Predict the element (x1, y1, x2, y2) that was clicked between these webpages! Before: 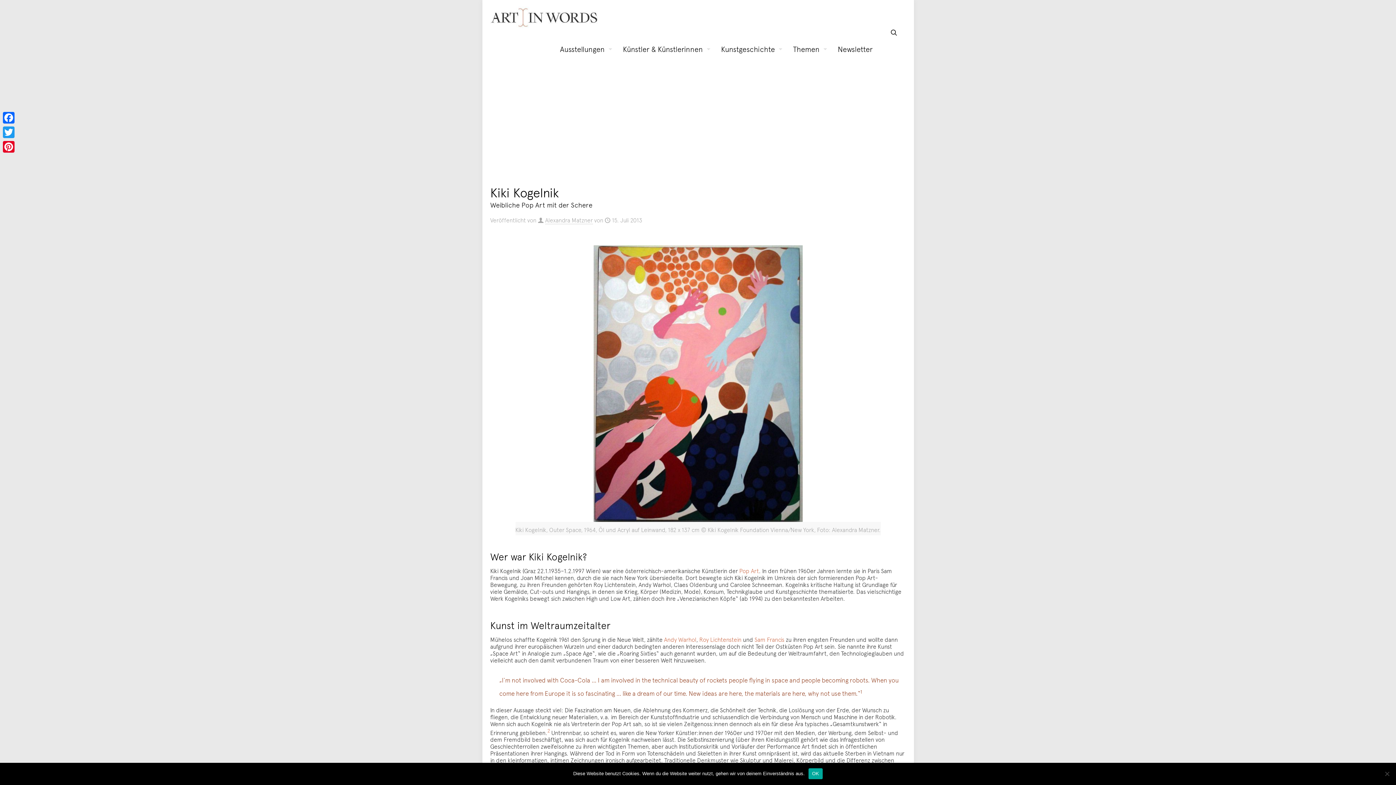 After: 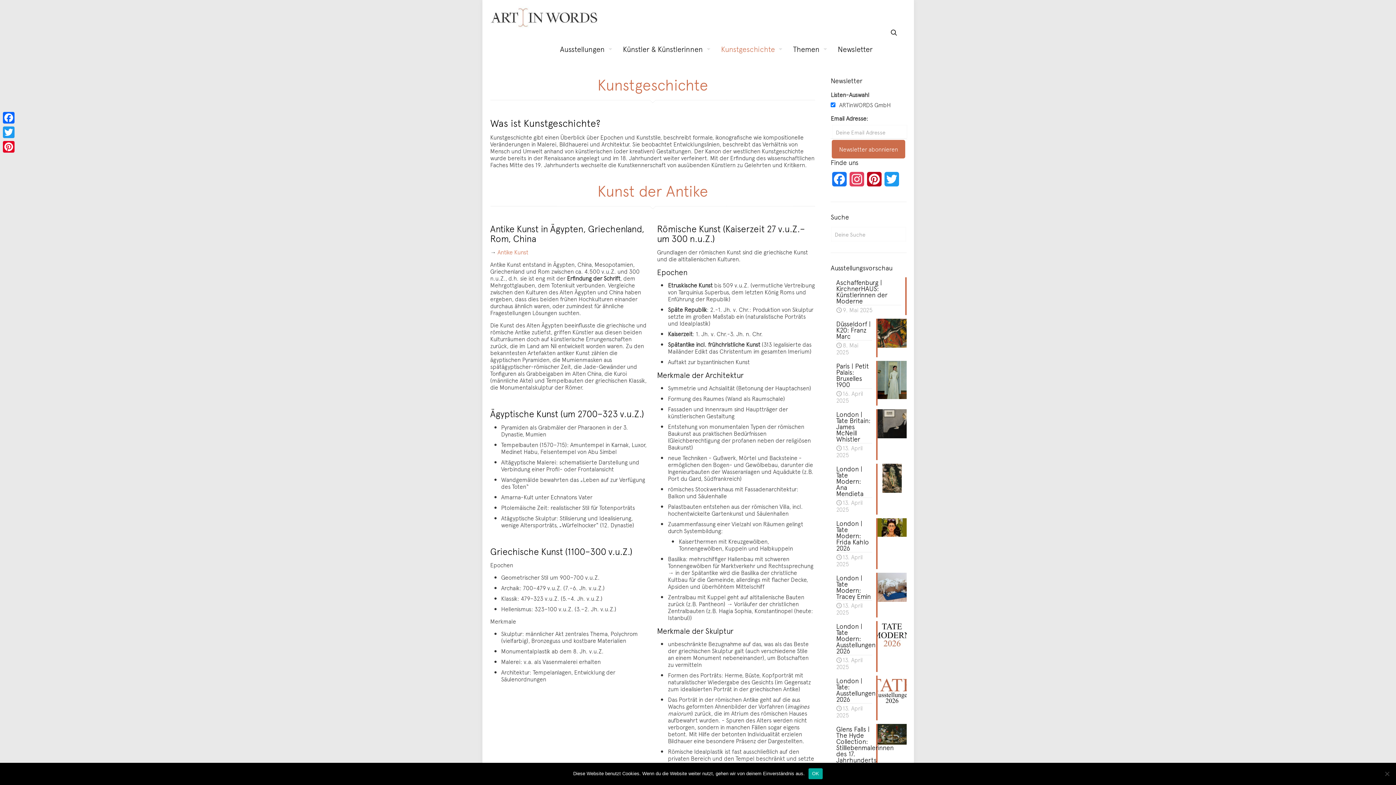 Action: bbox: (714, 32, 786, 65) label: Kunstgeschichte